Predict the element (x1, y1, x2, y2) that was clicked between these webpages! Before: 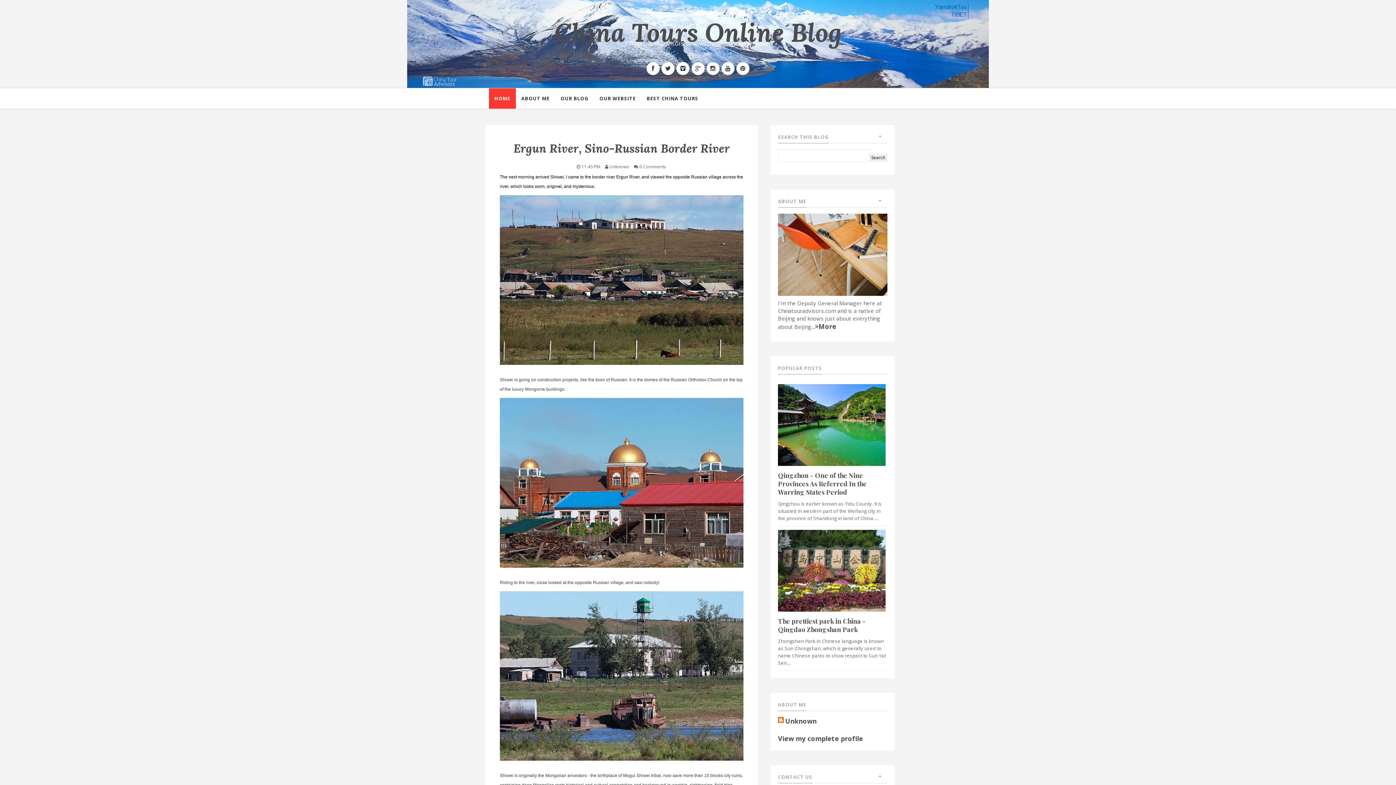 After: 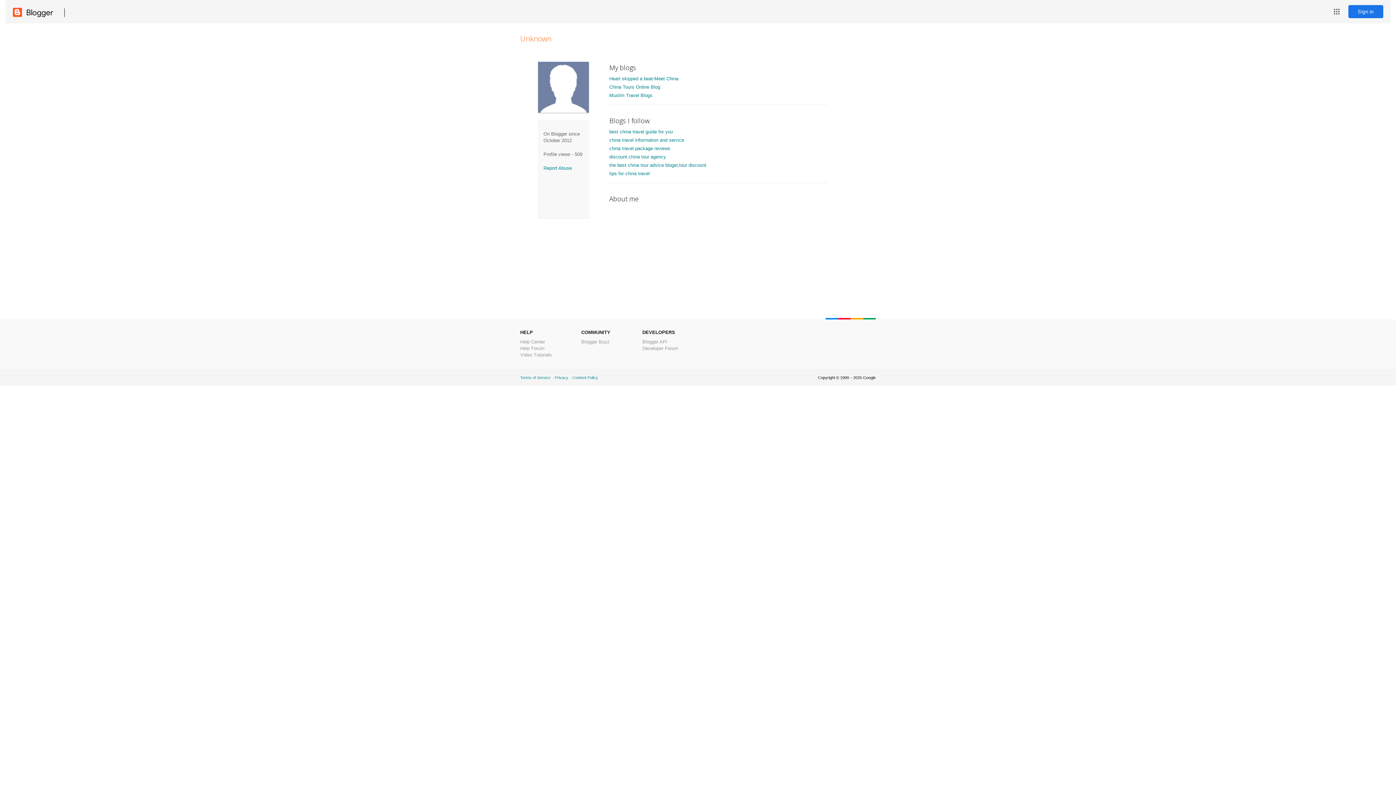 Action: bbox: (778, 734, 863, 743) label: View my complete profile